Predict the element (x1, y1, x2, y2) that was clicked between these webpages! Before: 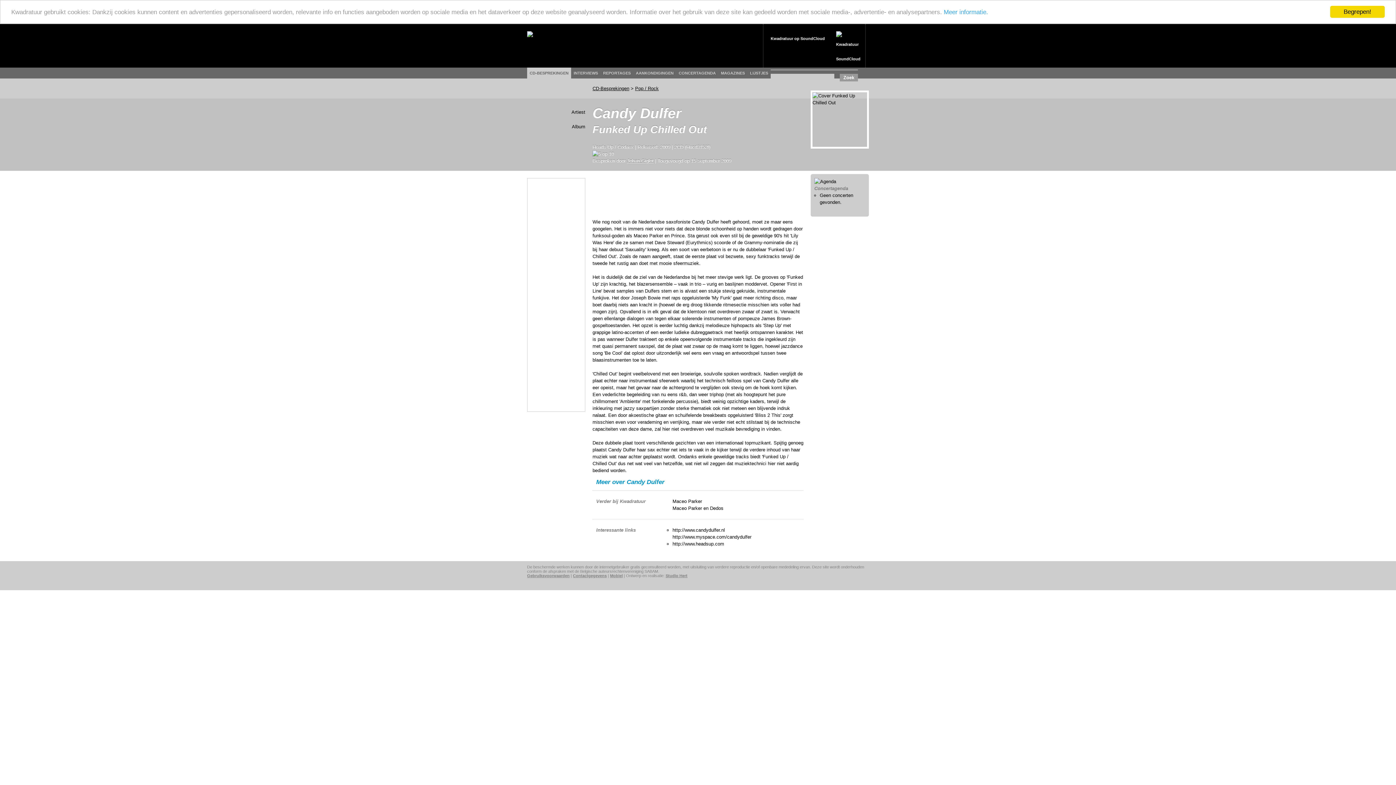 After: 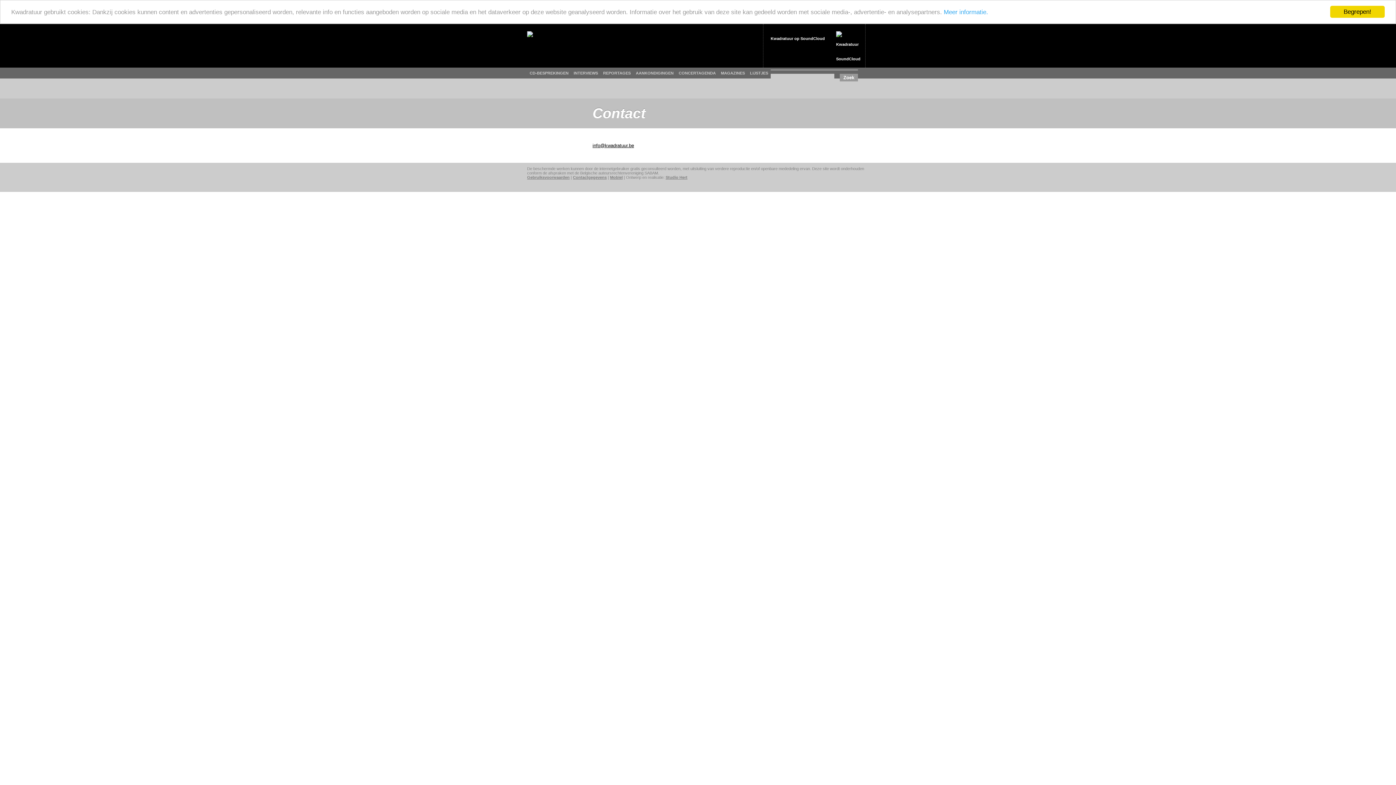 Action: label: Contactgegevens bbox: (573, 573, 606, 578)